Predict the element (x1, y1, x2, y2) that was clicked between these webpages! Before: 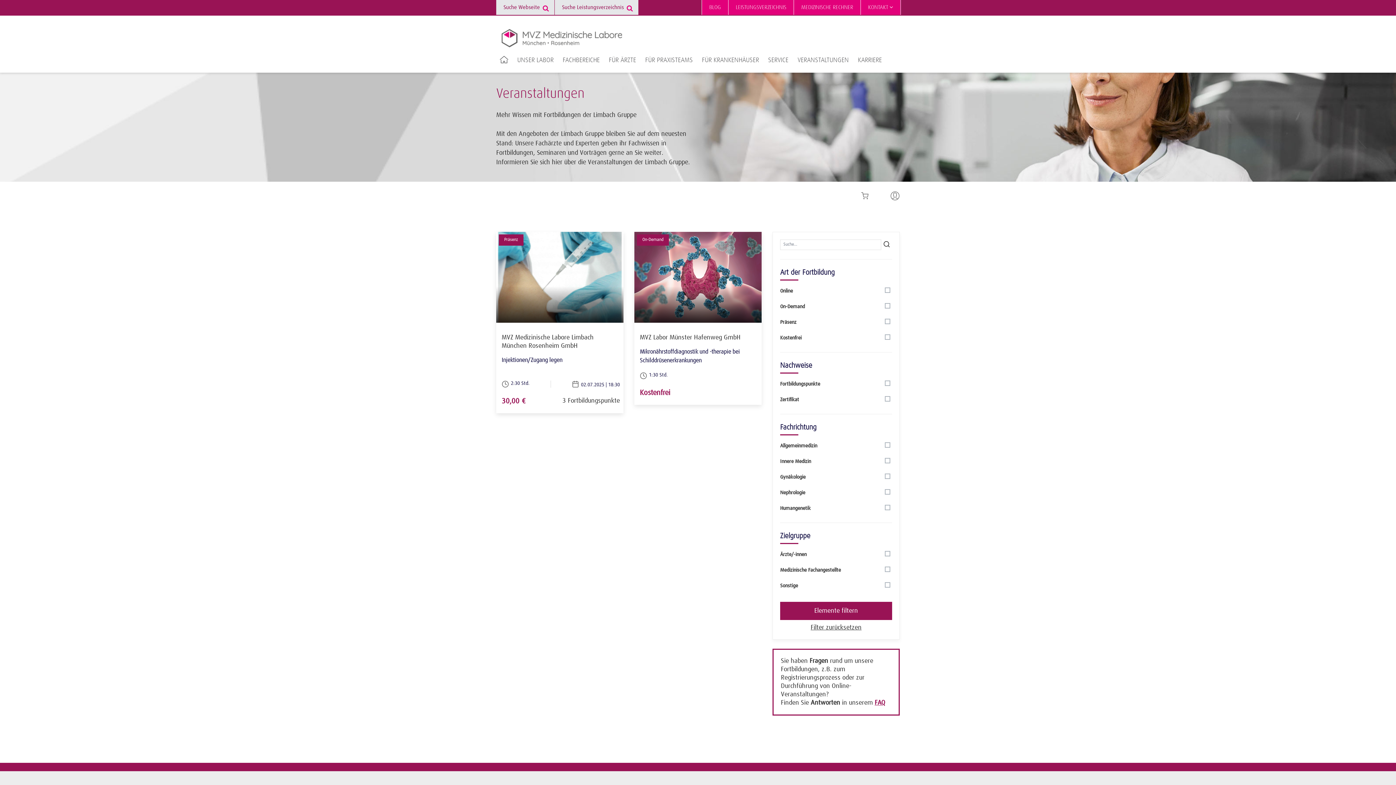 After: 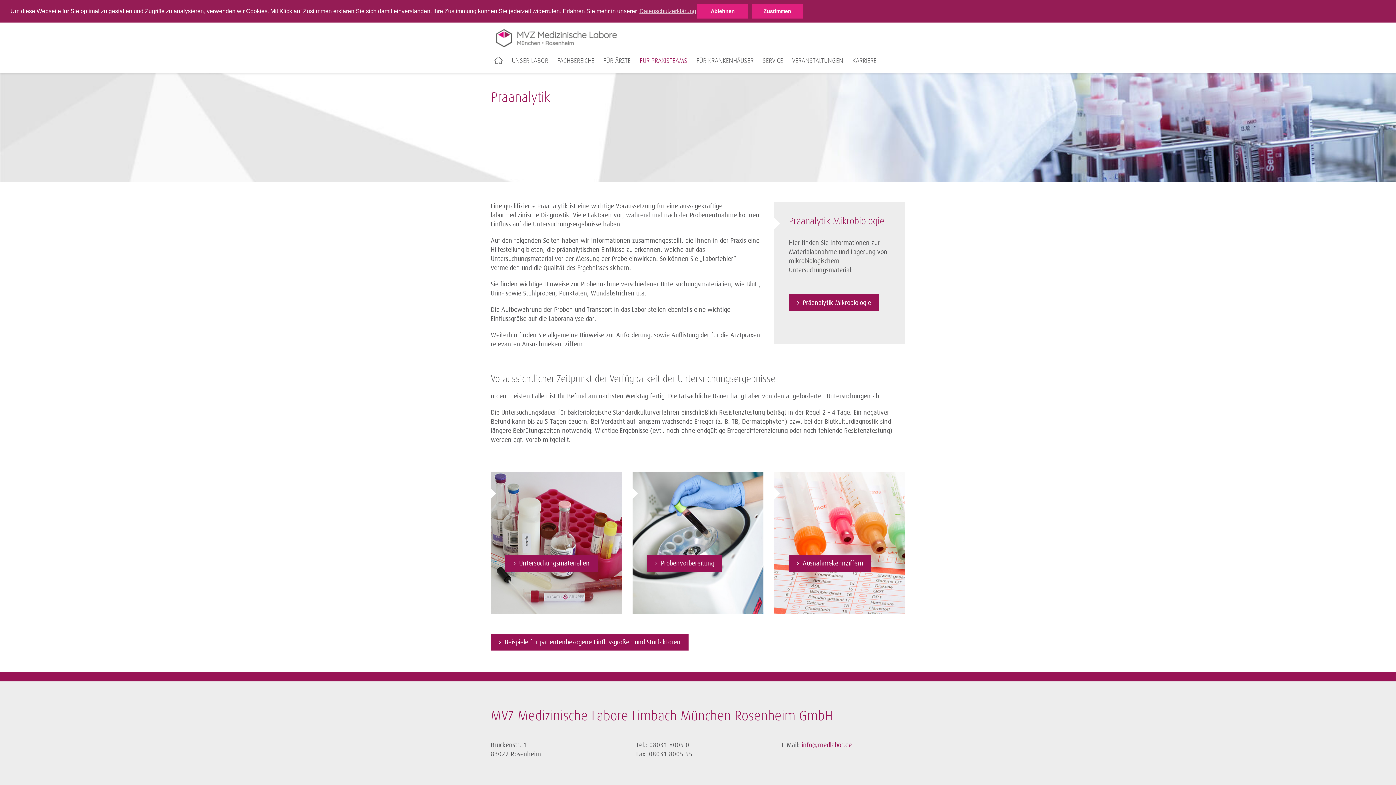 Action: label: FÜR PRAXISTEAMS bbox: (639, 56, 698, 77)